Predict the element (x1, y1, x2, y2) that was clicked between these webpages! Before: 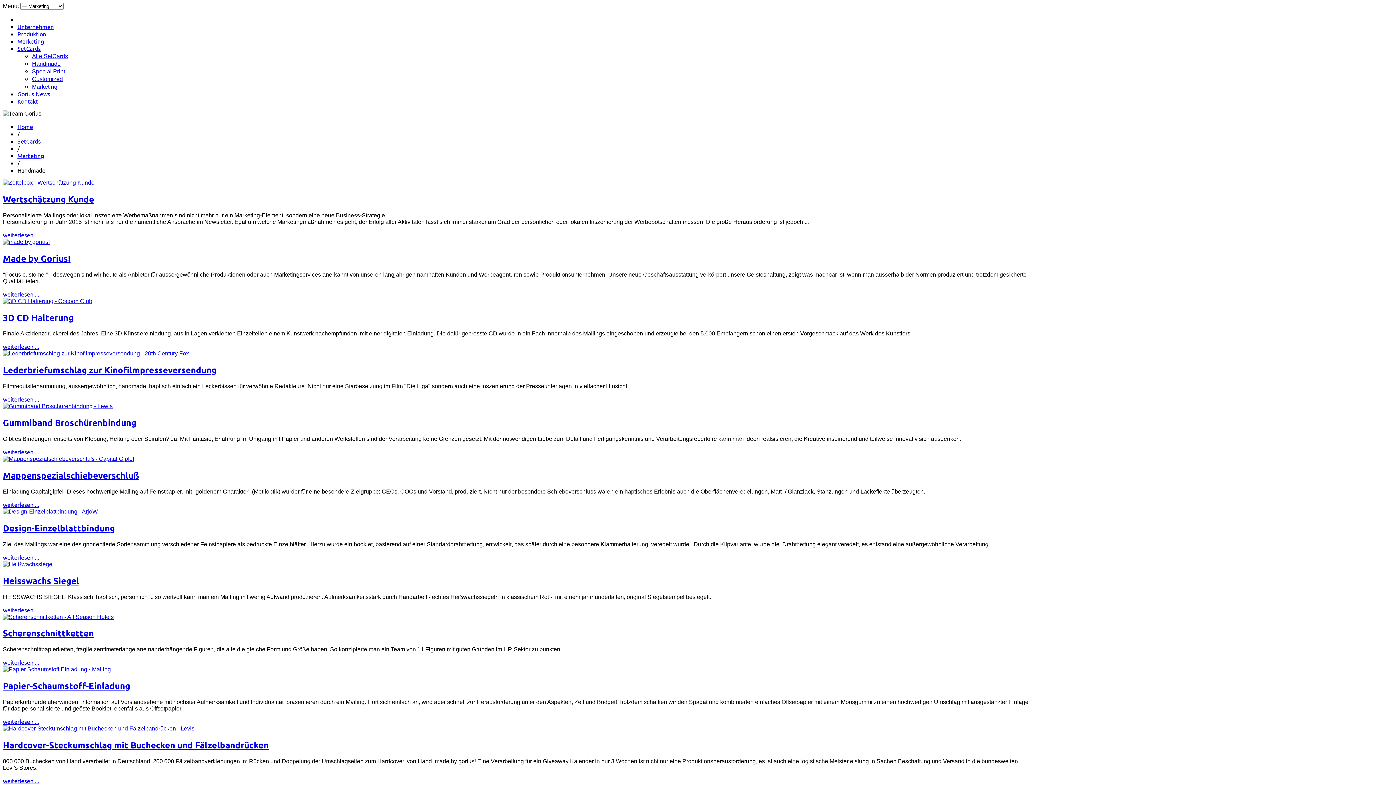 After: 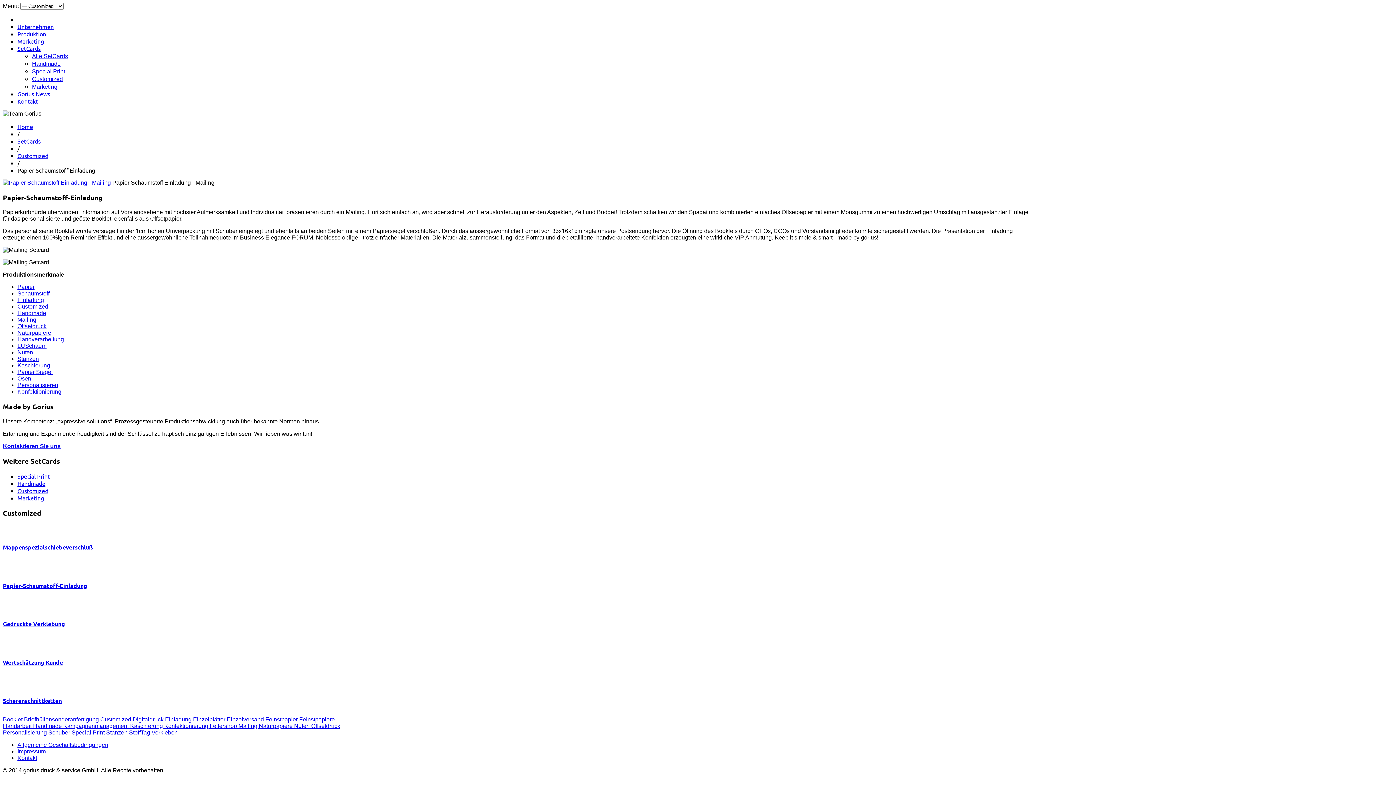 Action: bbox: (2, 680, 130, 691) label: Papier-Schaumstoff-Einladung